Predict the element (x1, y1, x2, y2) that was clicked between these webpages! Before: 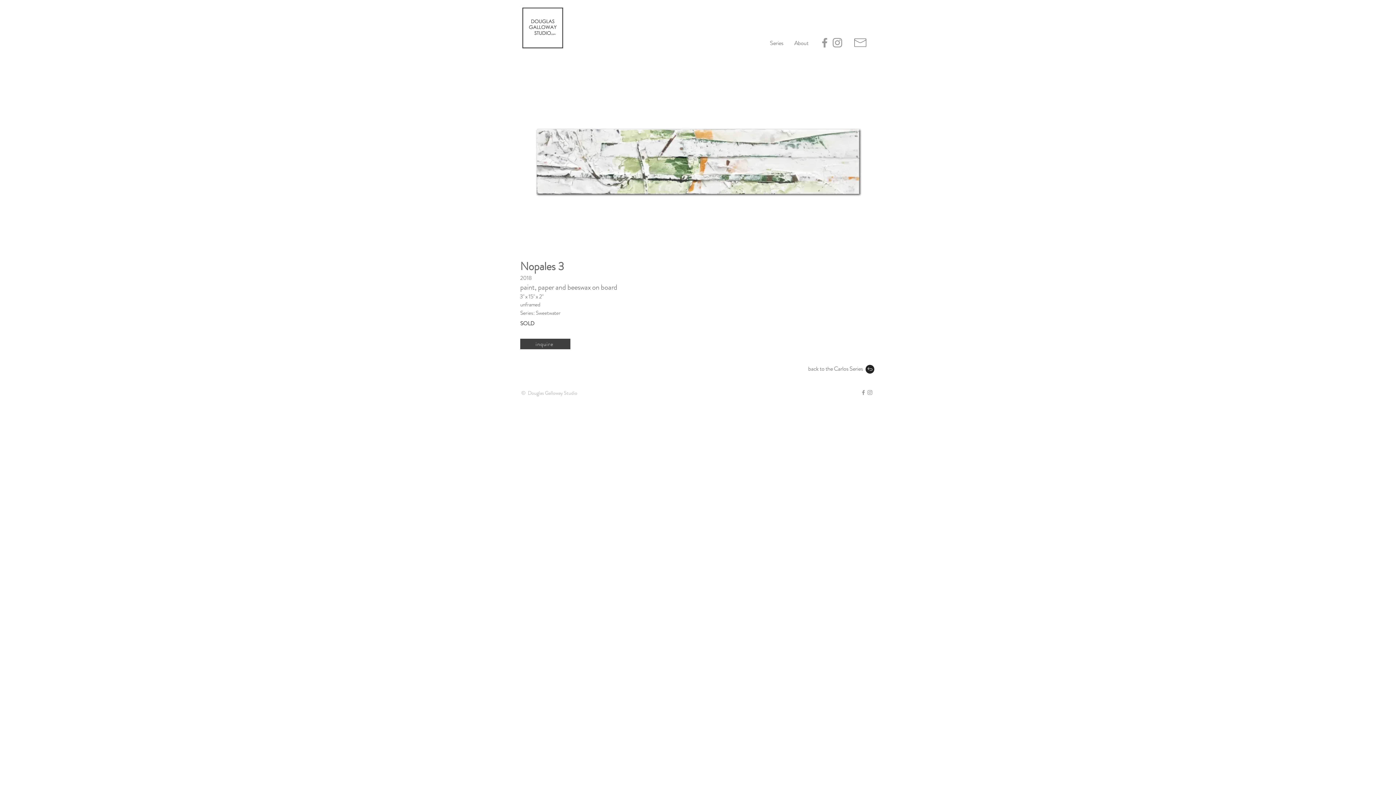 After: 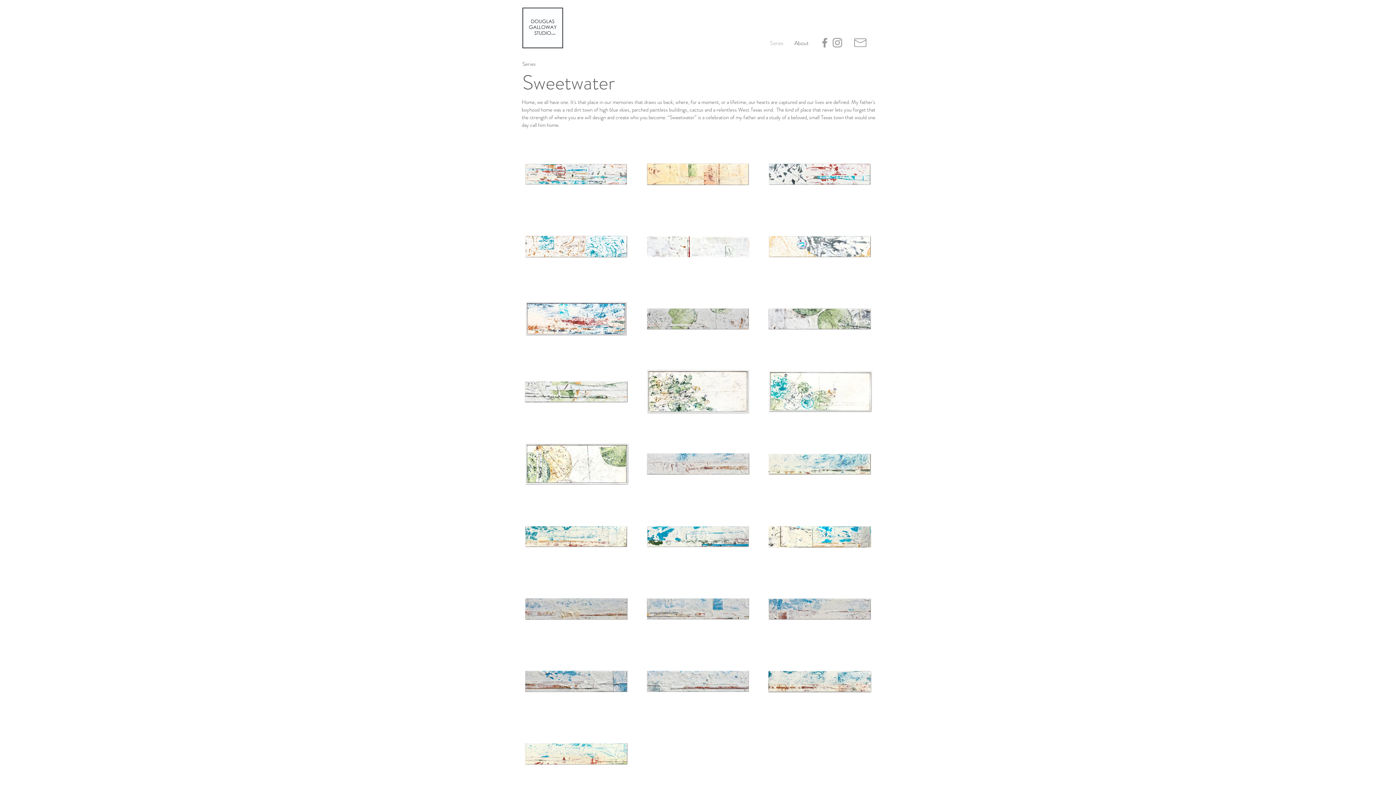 Action: bbox: (865, 365, 874, 373)